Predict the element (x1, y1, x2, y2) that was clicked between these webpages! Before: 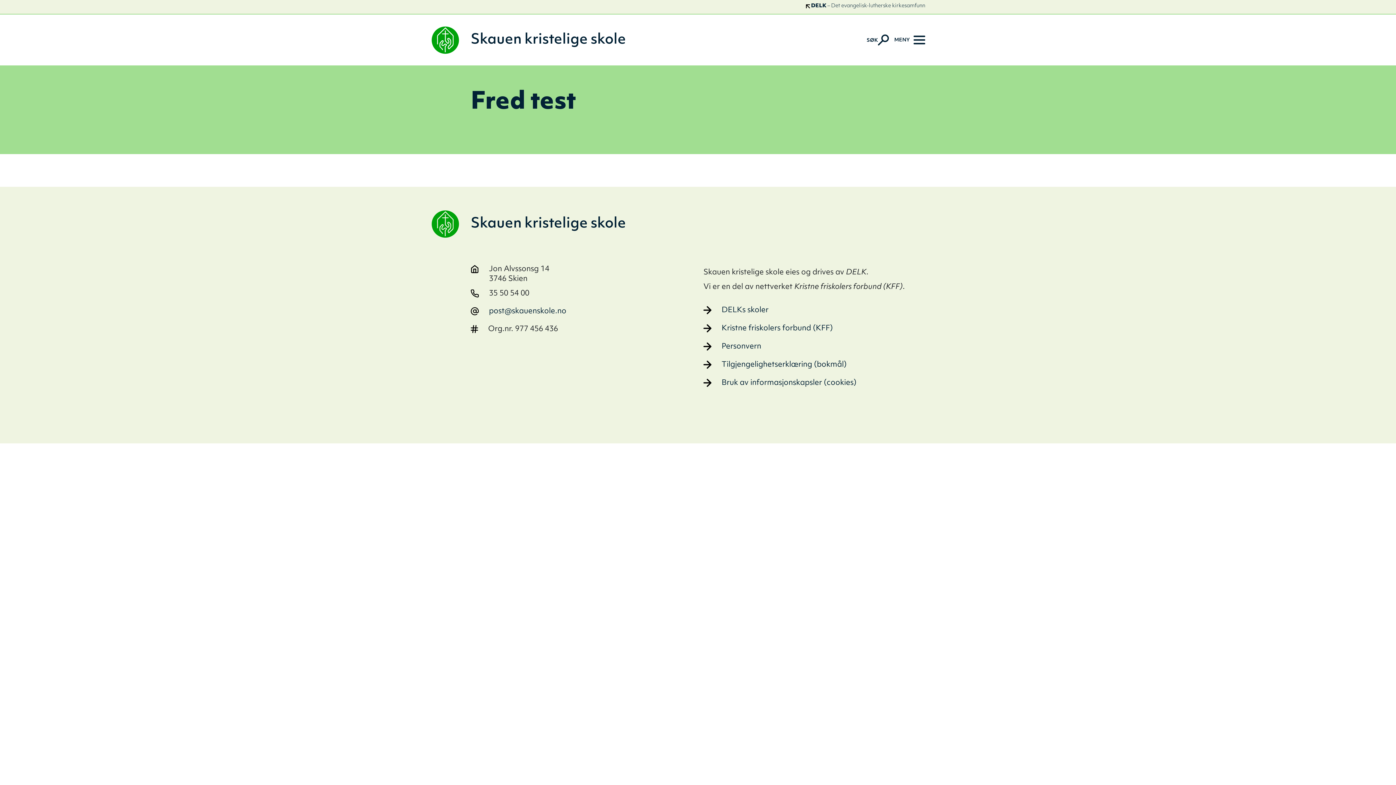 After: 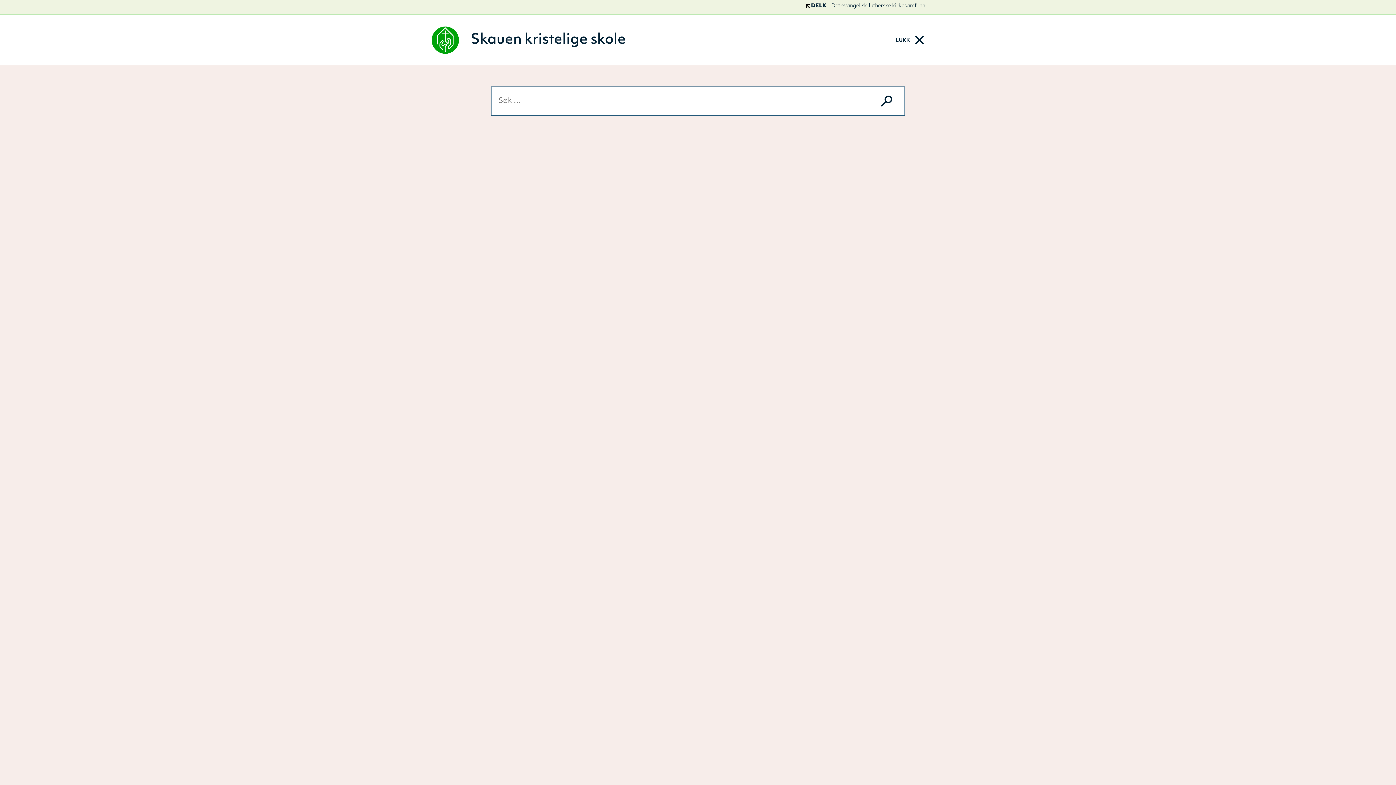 Action: label: Aktiver søk bbox: (866, 34, 889, 45)